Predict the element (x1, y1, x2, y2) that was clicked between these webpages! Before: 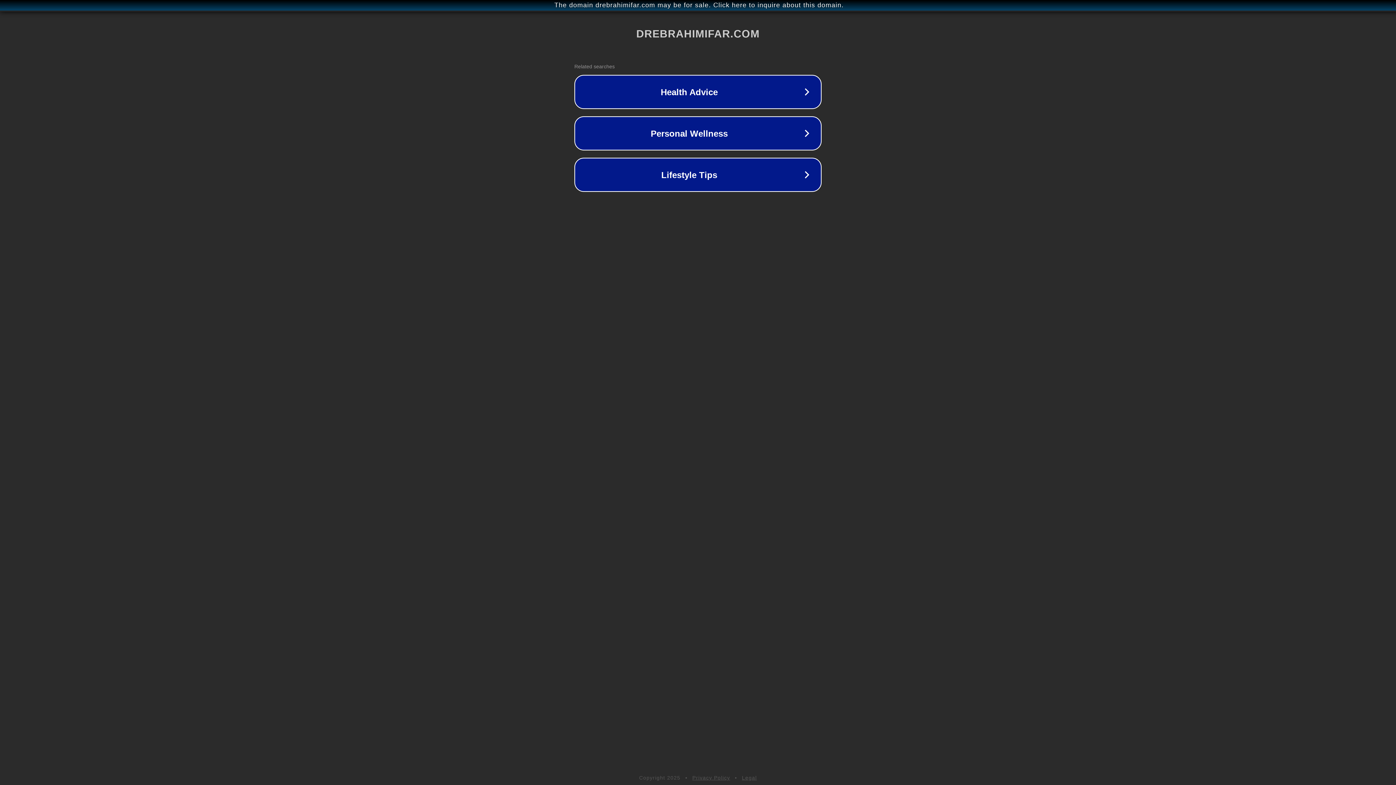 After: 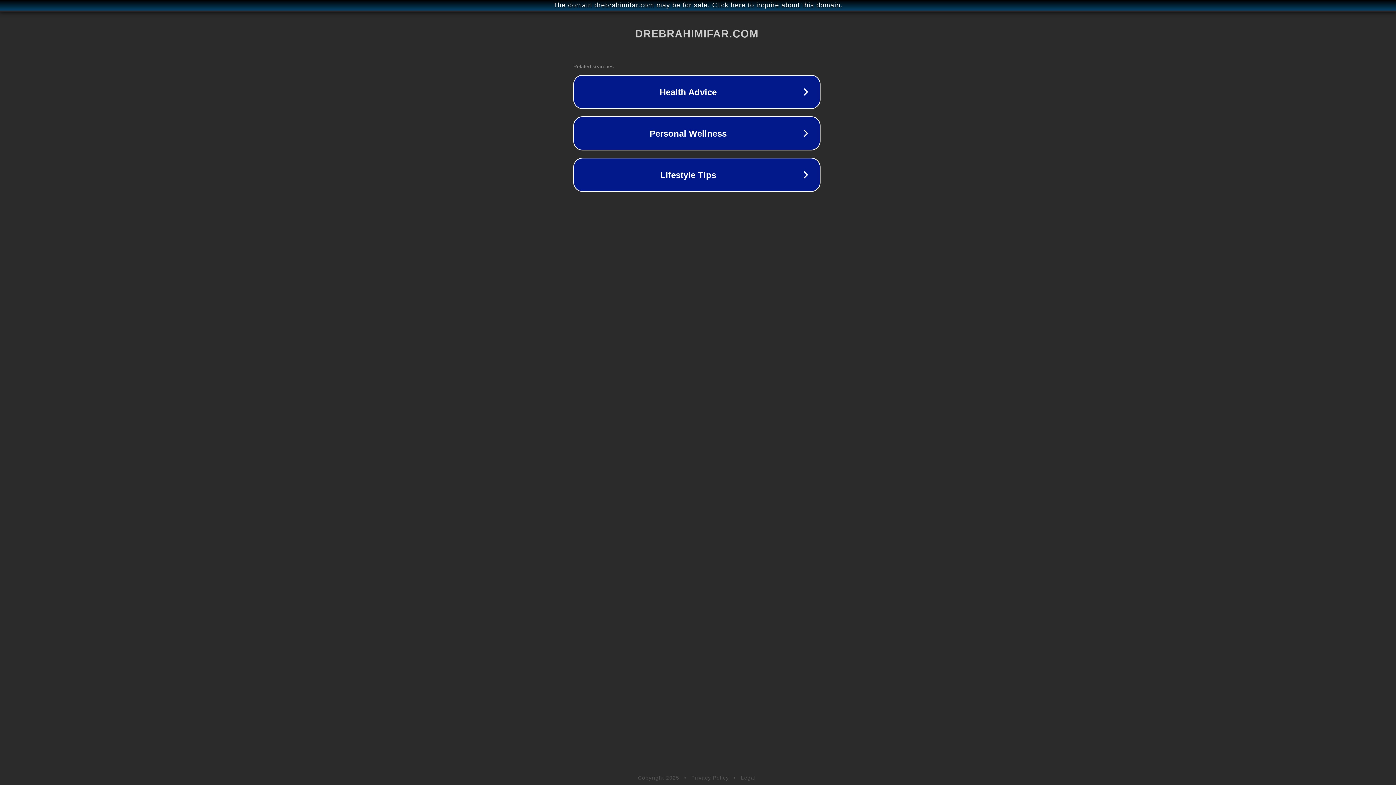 Action: label: The domain drebrahimifar.com may be for sale. Click here to inquire about this domain. bbox: (1, 1, 1397, 9)